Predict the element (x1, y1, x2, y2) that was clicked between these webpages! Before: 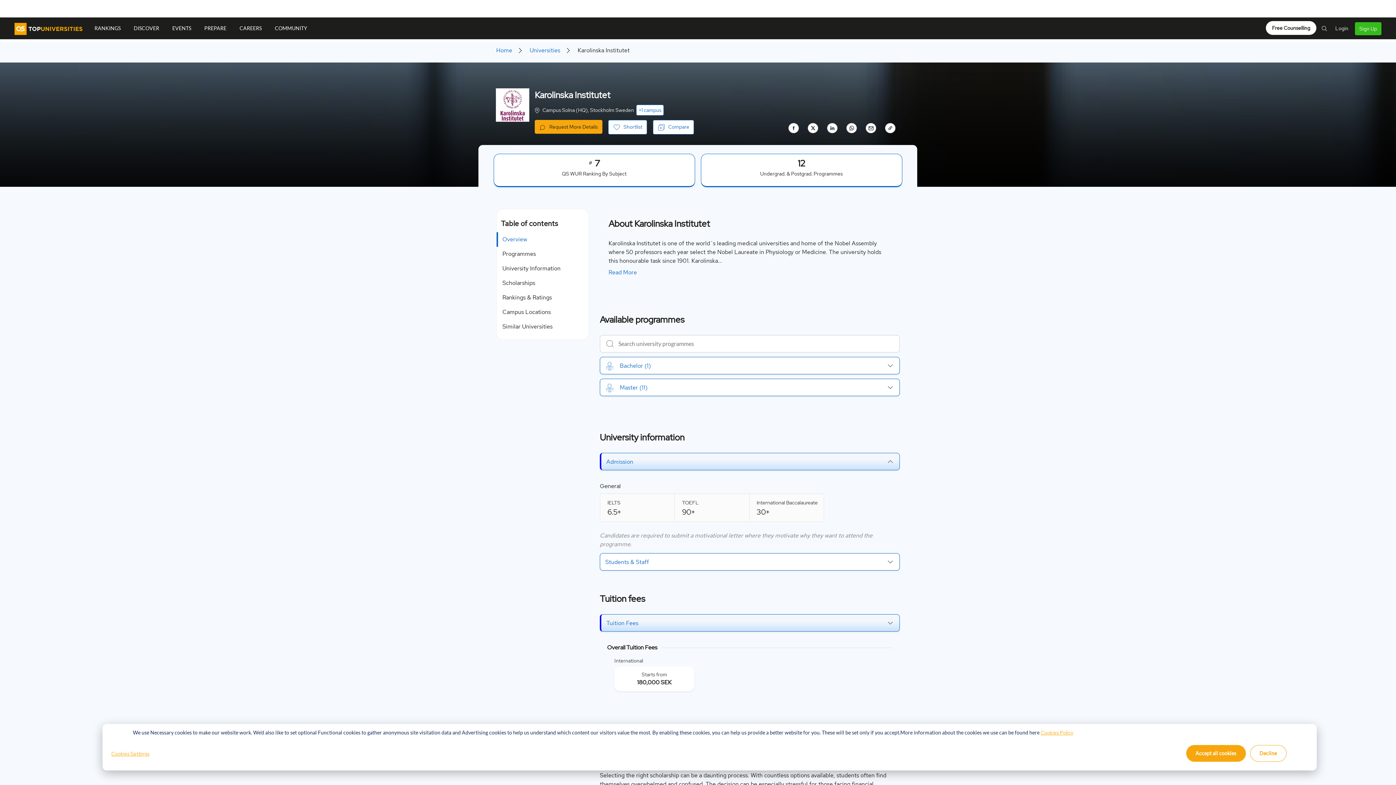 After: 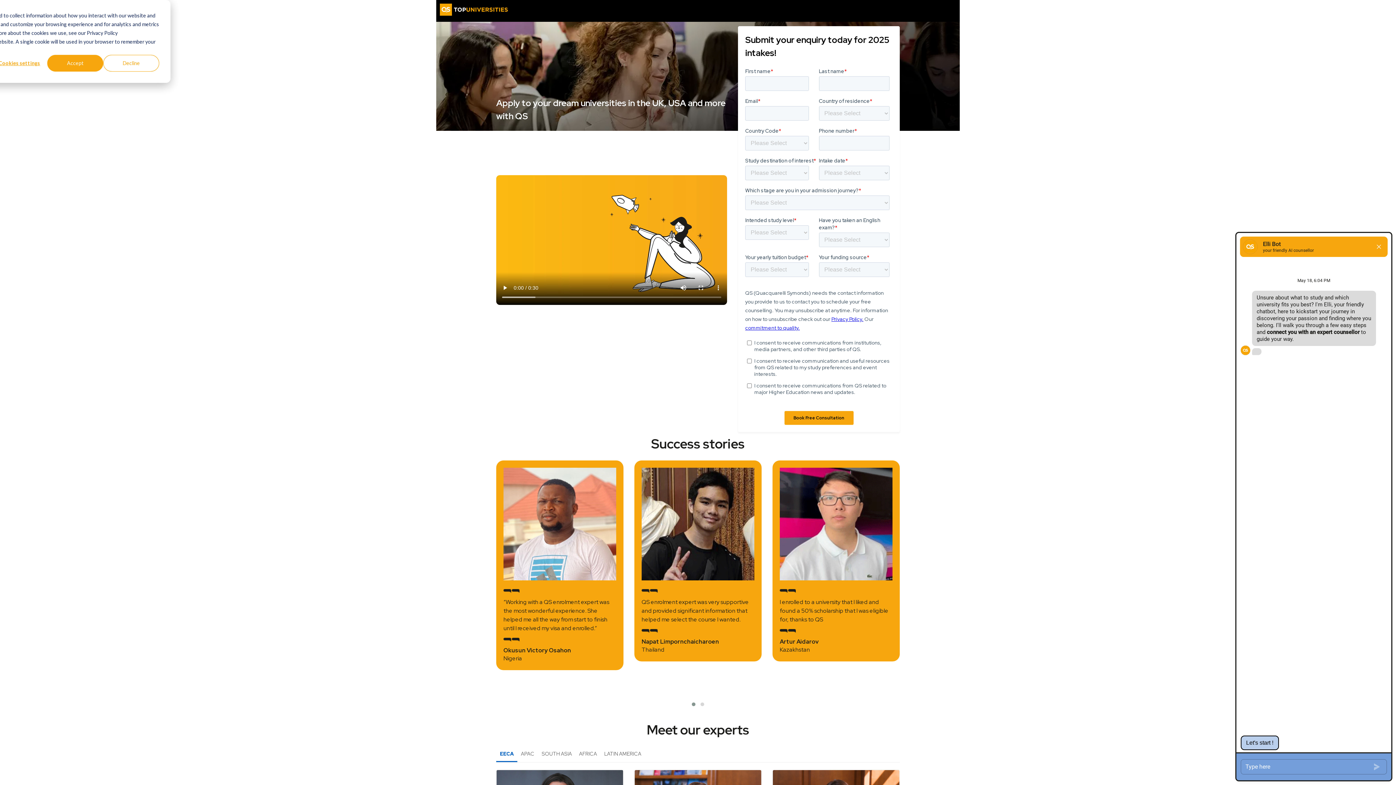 Action: bbox: (1266, 21, 1316, 34) label: counselling